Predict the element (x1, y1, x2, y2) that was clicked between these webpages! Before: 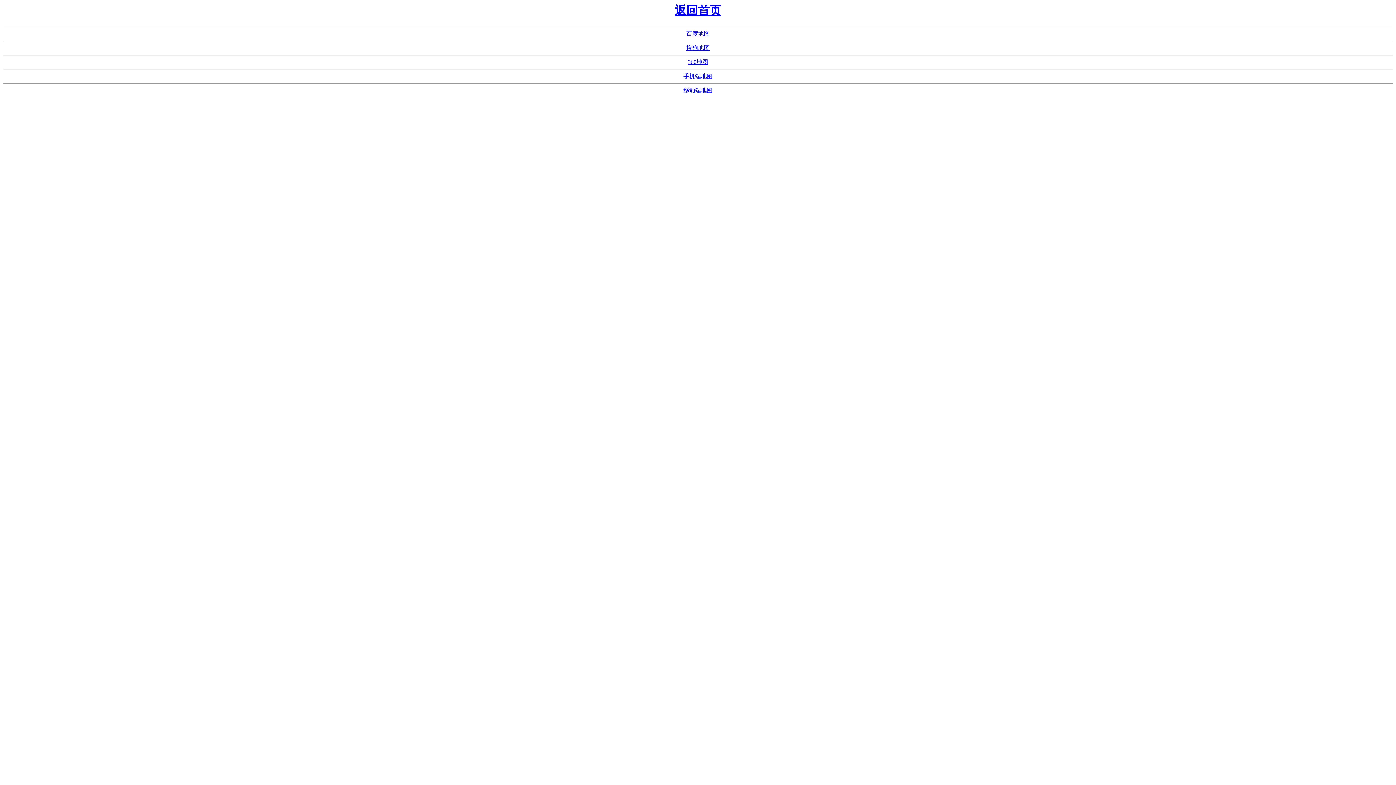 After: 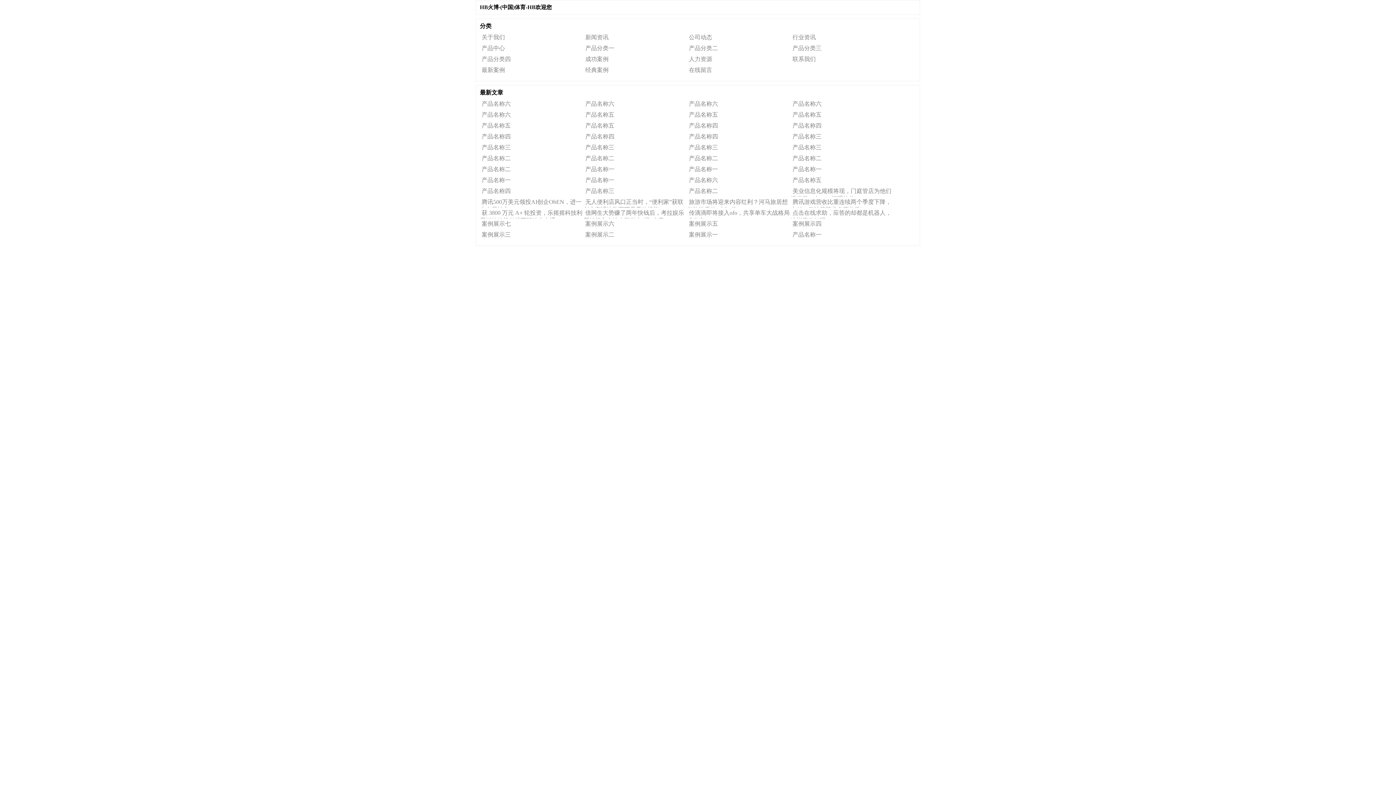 Action: bbox: (686, 44, 709, 51) label: 搜狗地图